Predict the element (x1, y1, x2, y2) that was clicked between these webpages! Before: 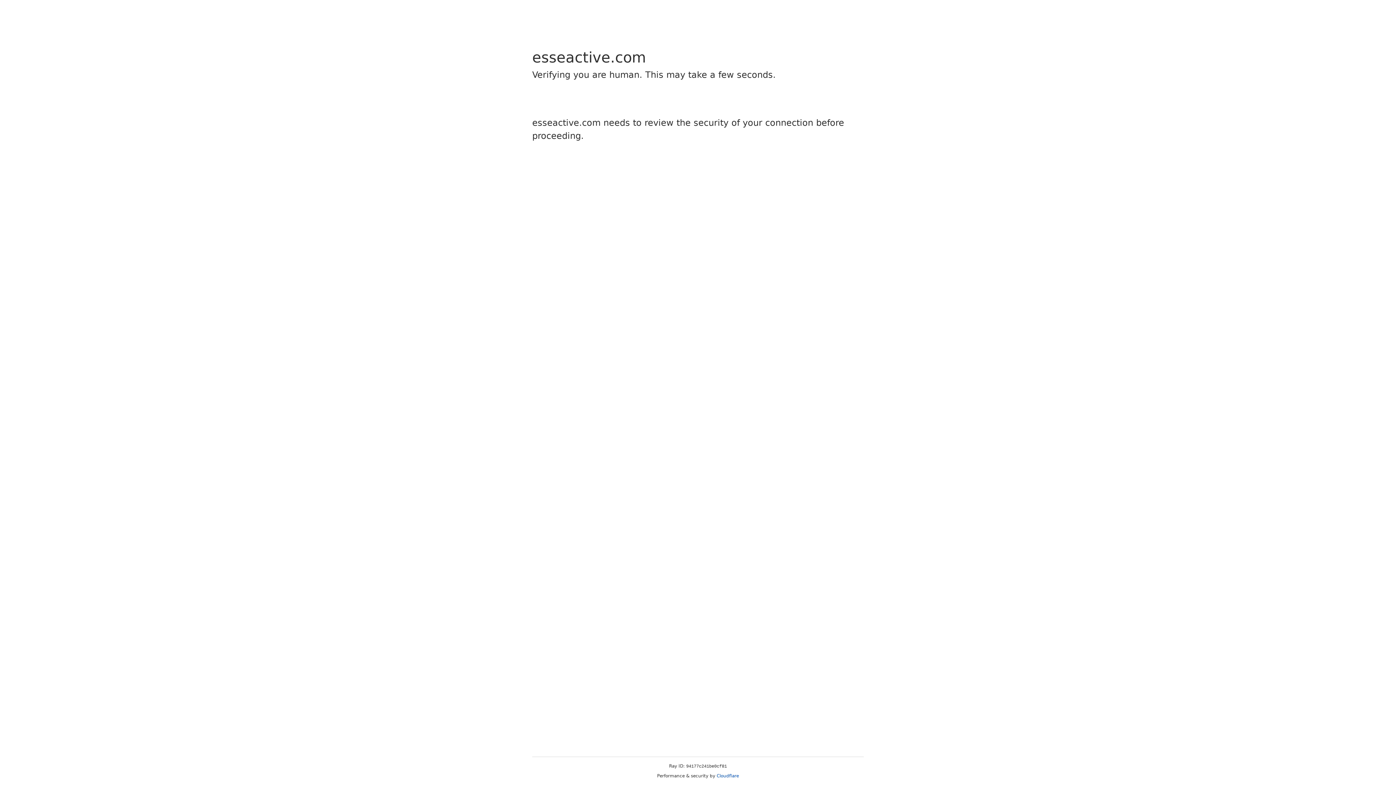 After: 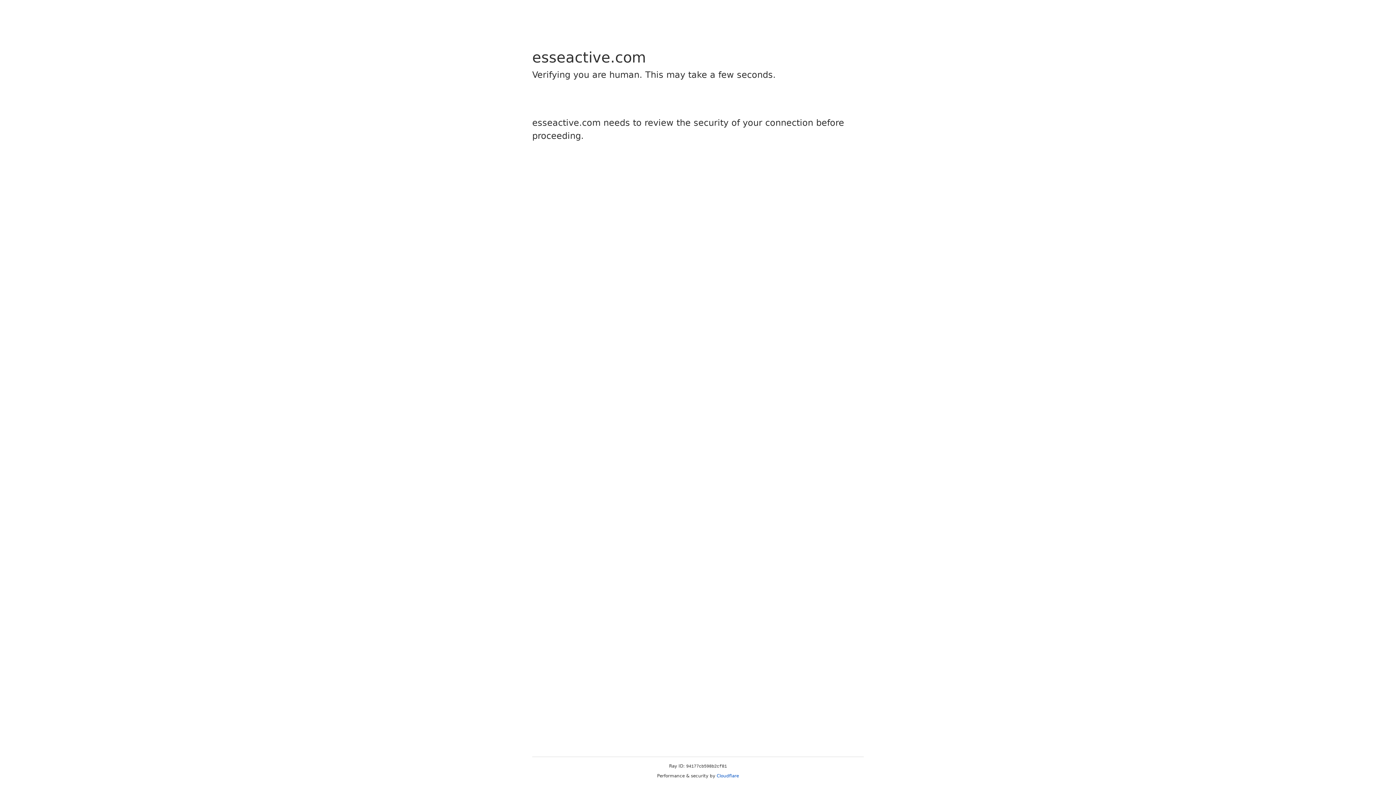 Action: label: Cloudflare bbox: (716, 773, 739, 778)